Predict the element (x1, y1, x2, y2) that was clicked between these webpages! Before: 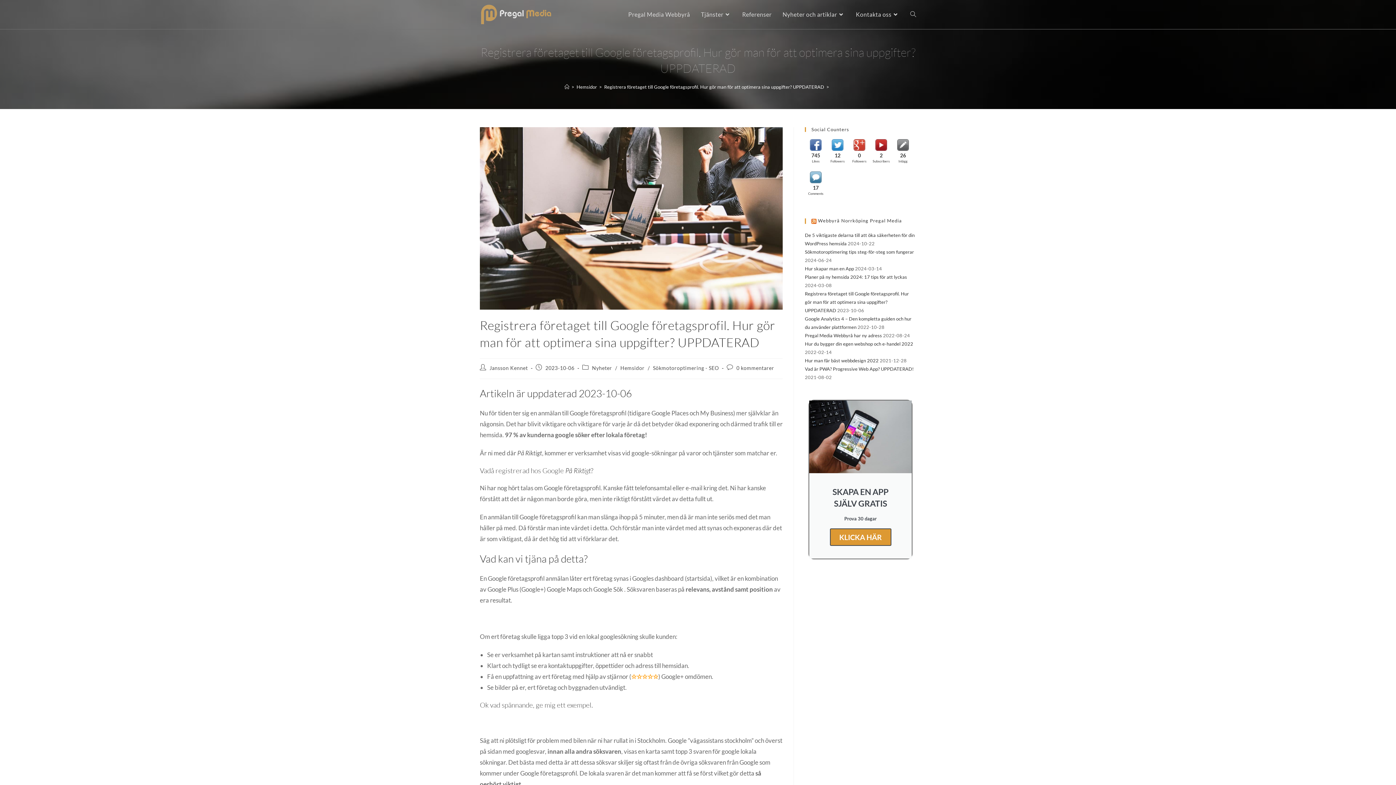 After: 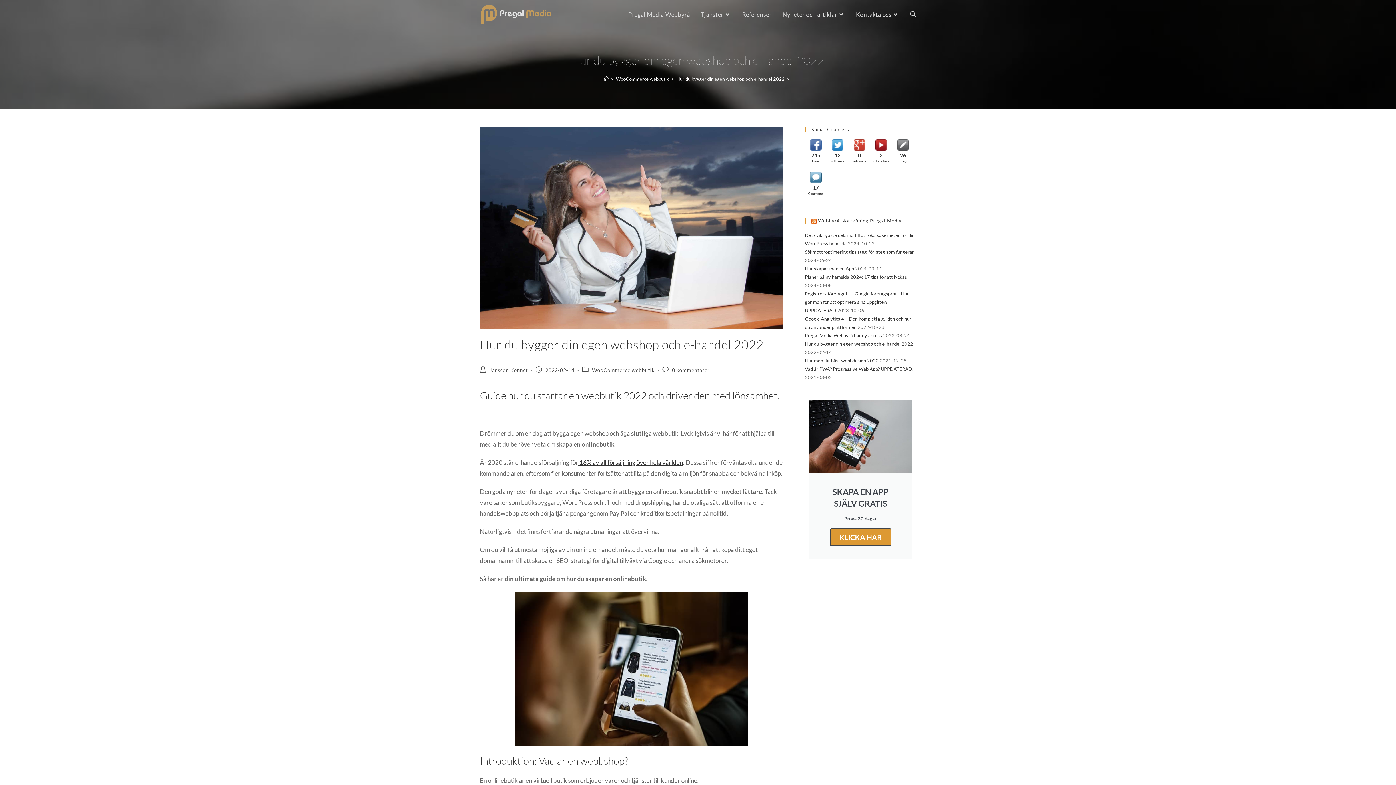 Action: bbox: (805, 340, 913, 346) label: Hur du bygger din egen webshop och e-handel 2022